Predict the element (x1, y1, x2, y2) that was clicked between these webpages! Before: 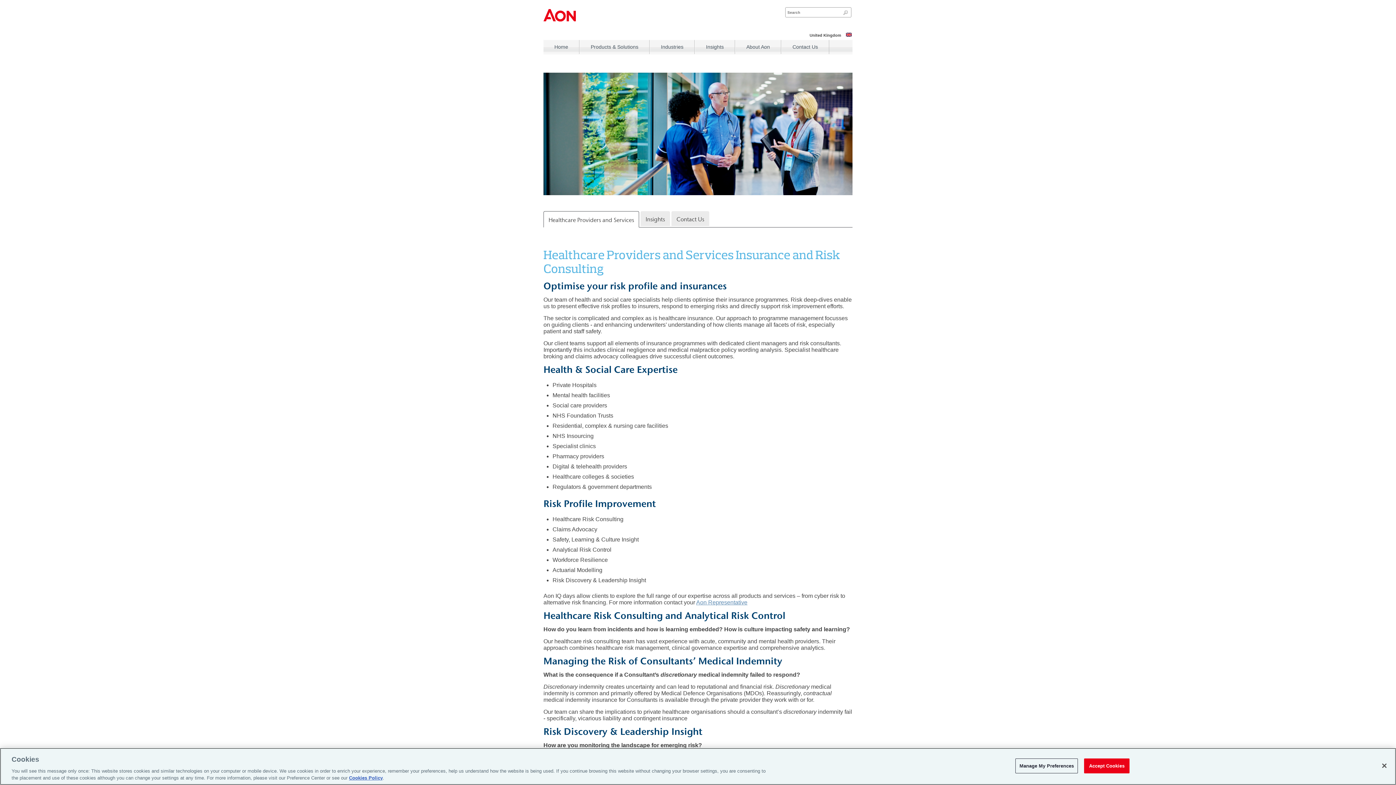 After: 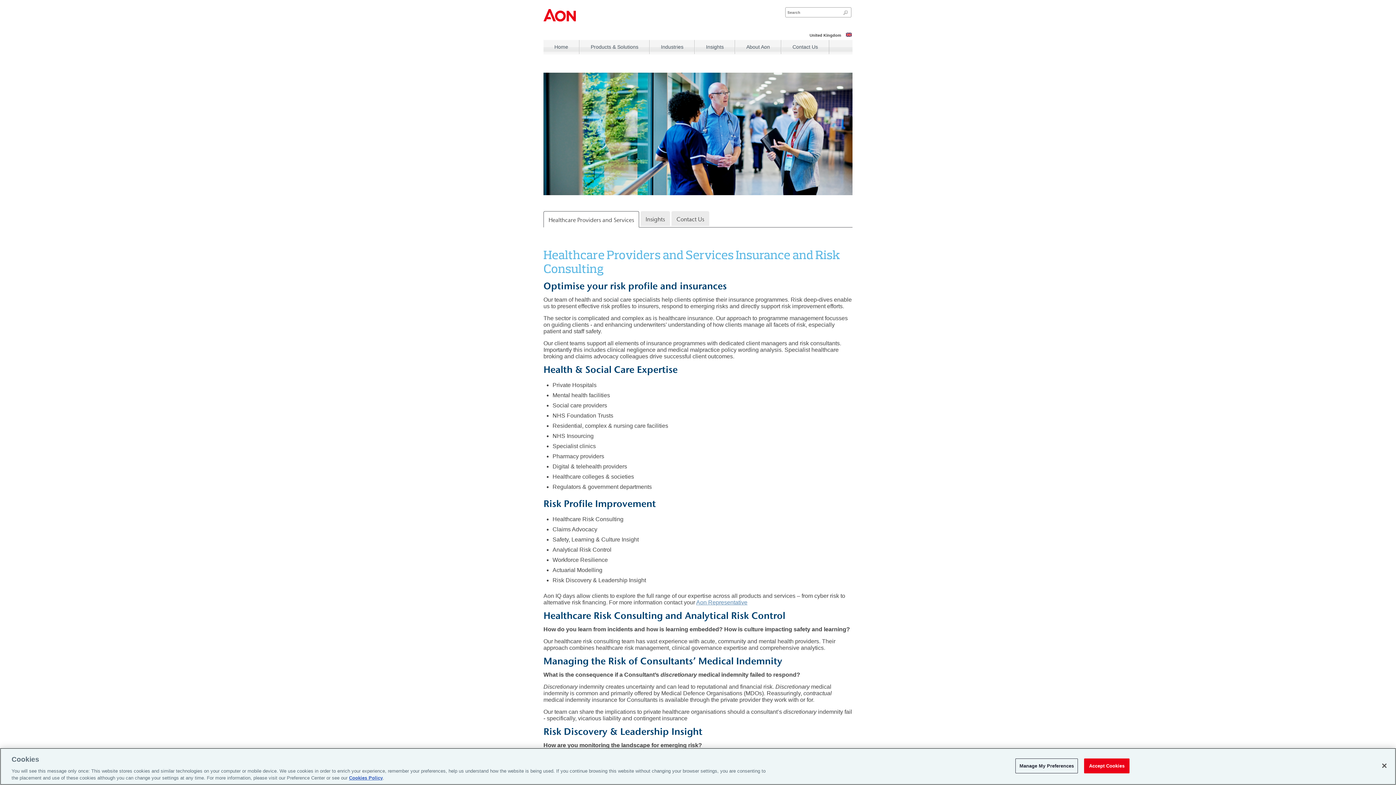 Action: bbox: (543, 190, 852, 196)